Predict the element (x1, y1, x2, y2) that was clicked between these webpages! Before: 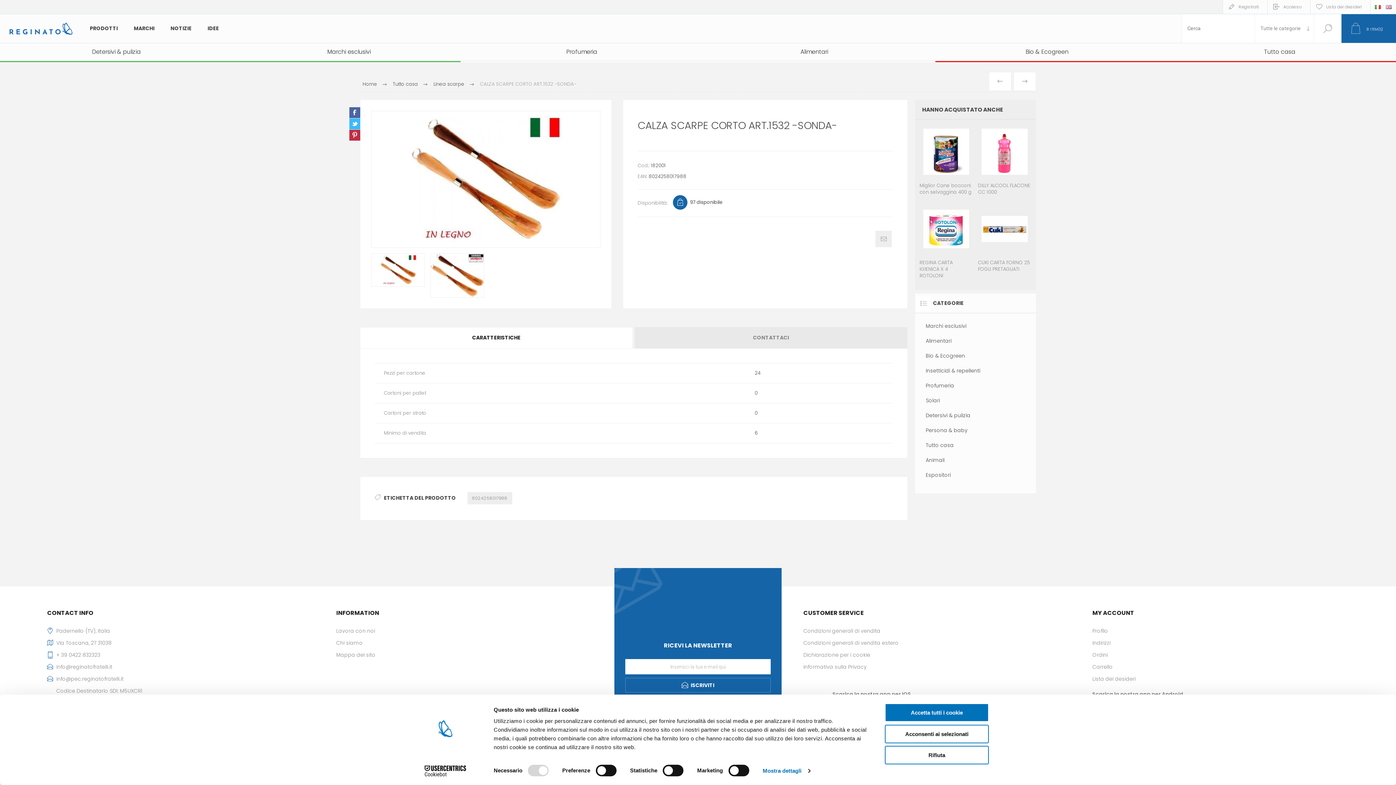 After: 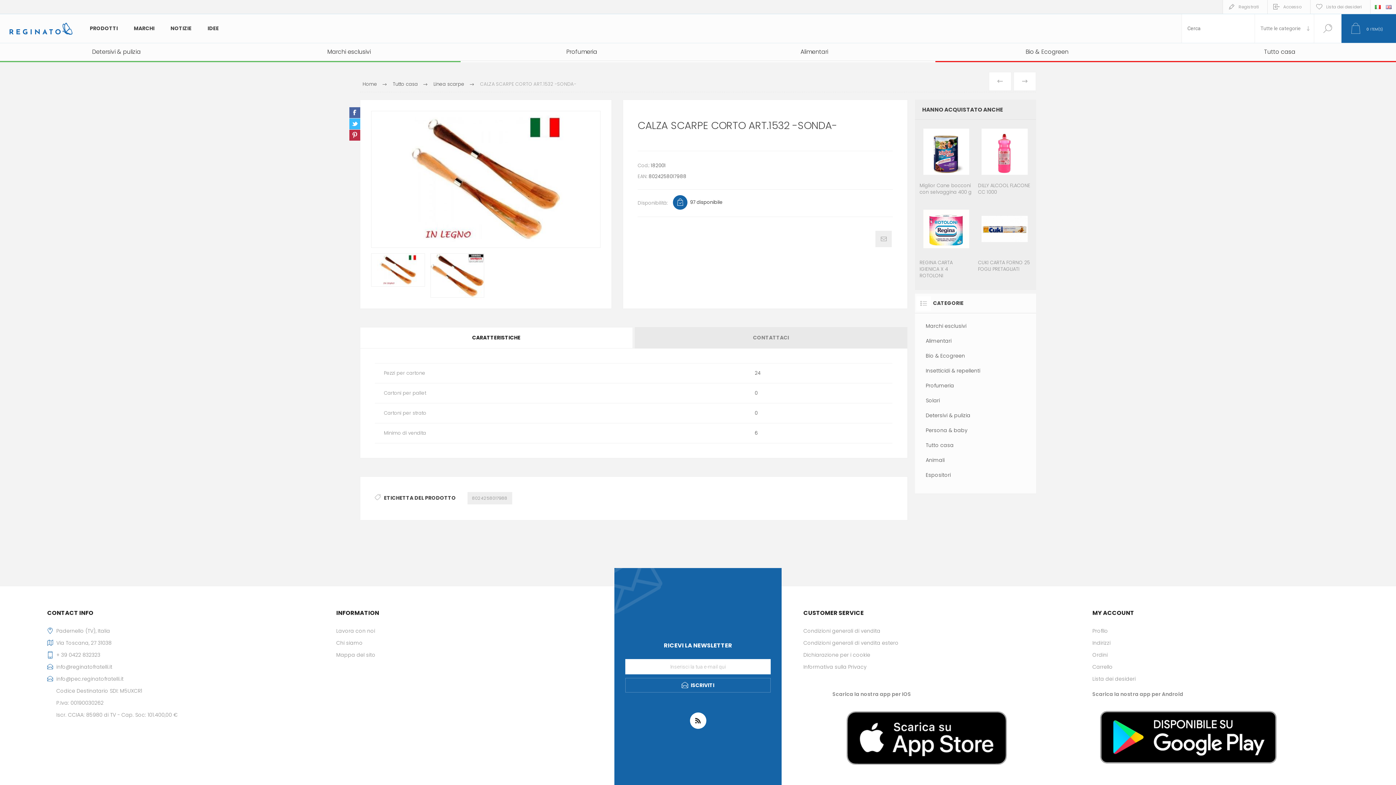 Action: label: Accetta tutti i cookie bbox: (885, 703, 989, 722)